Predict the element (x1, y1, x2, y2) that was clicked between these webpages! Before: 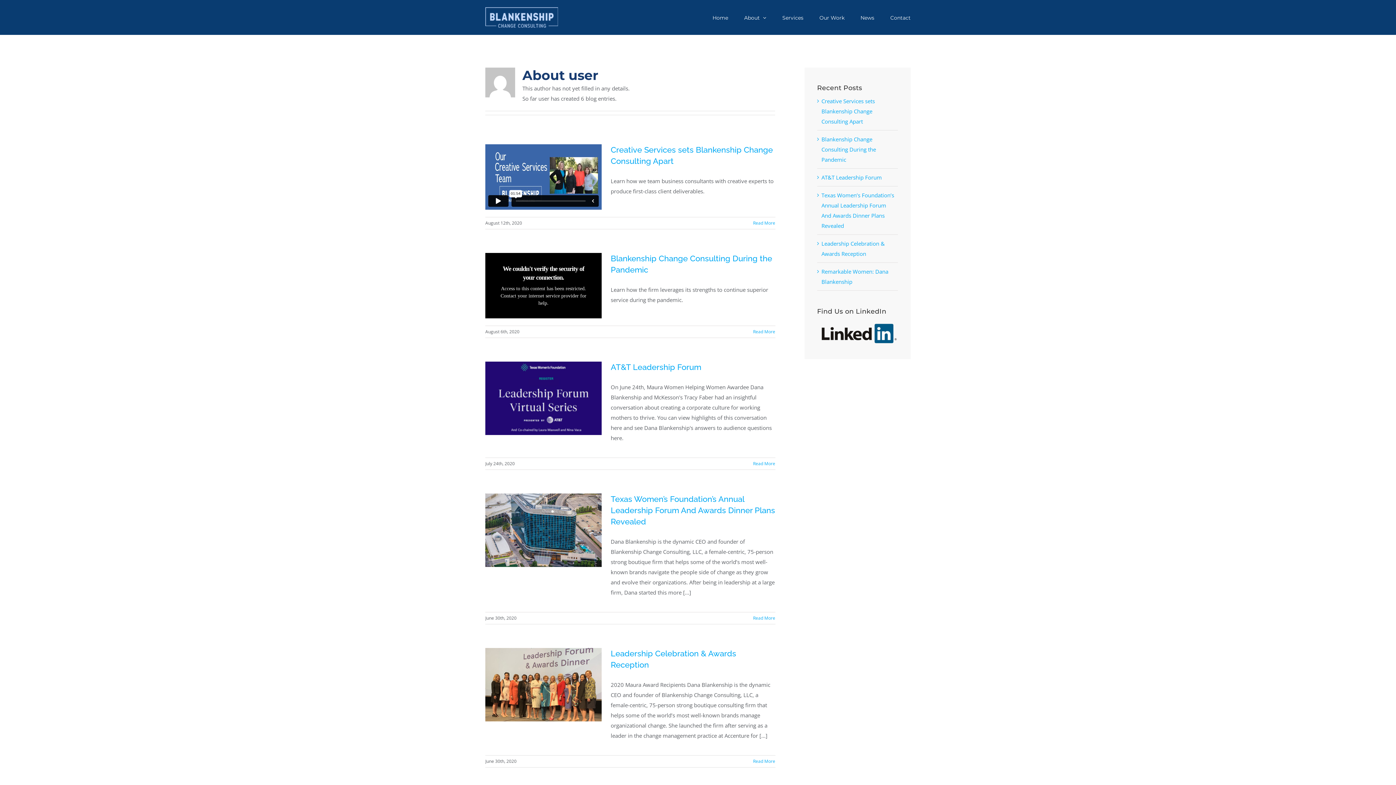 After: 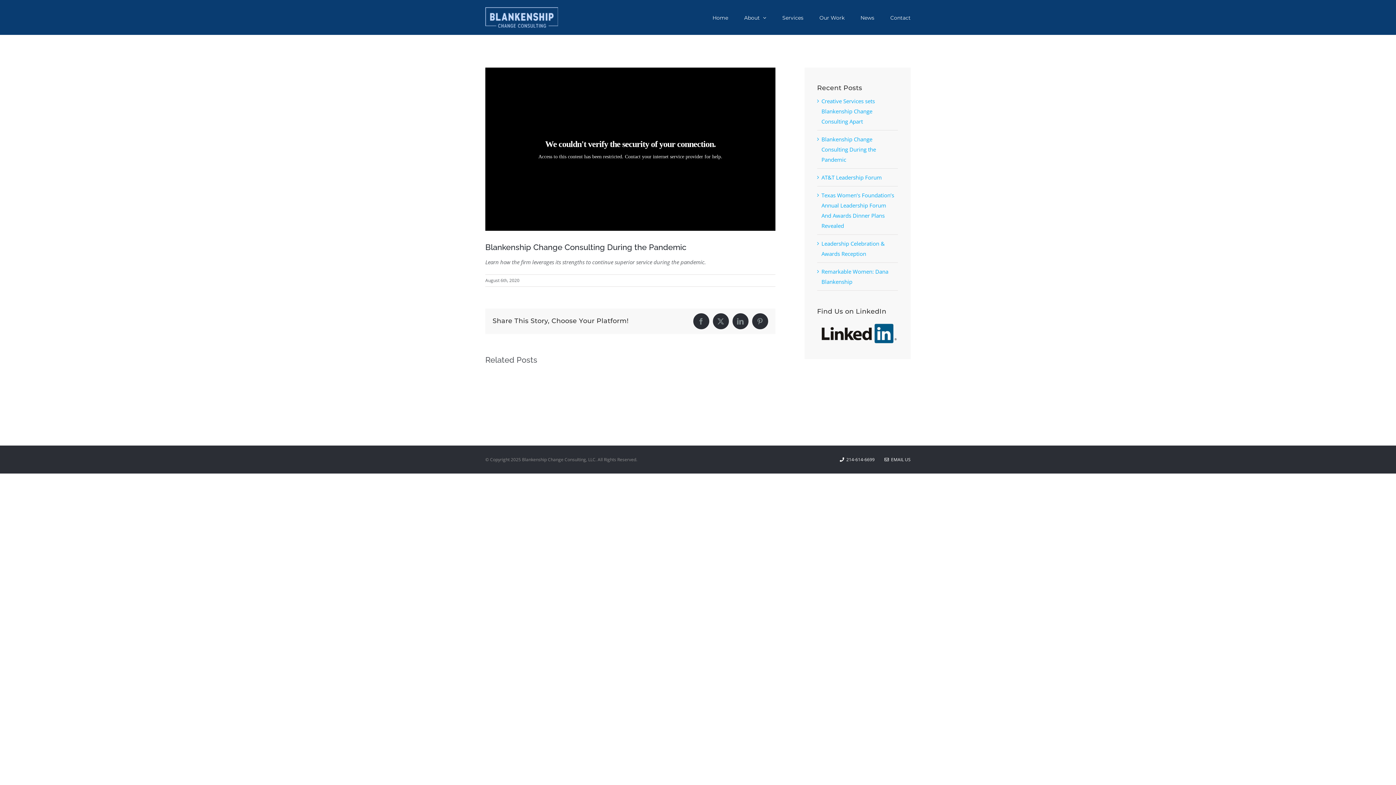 Action: label: Blankenship Change Consulting During the Pandemic bbox: (821, 135, 876, 163)